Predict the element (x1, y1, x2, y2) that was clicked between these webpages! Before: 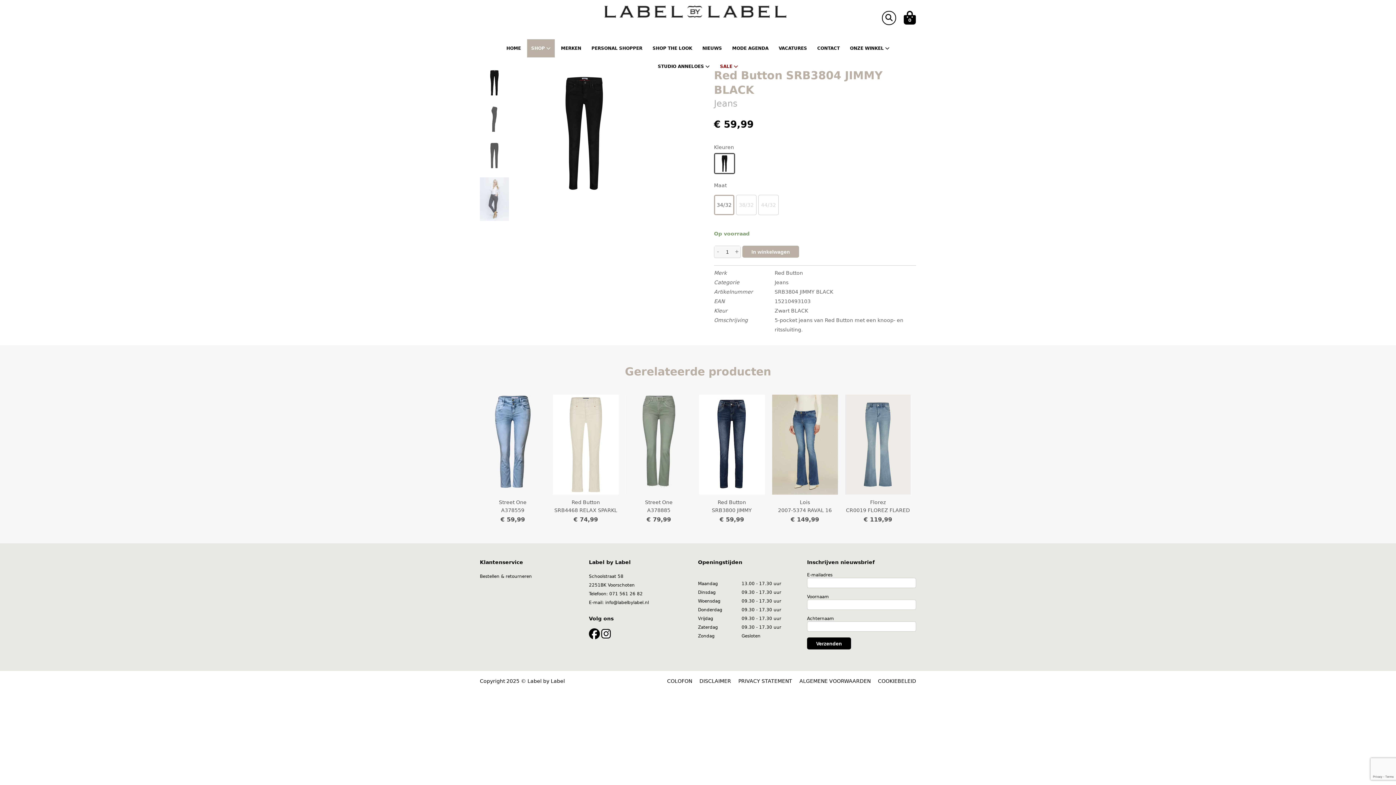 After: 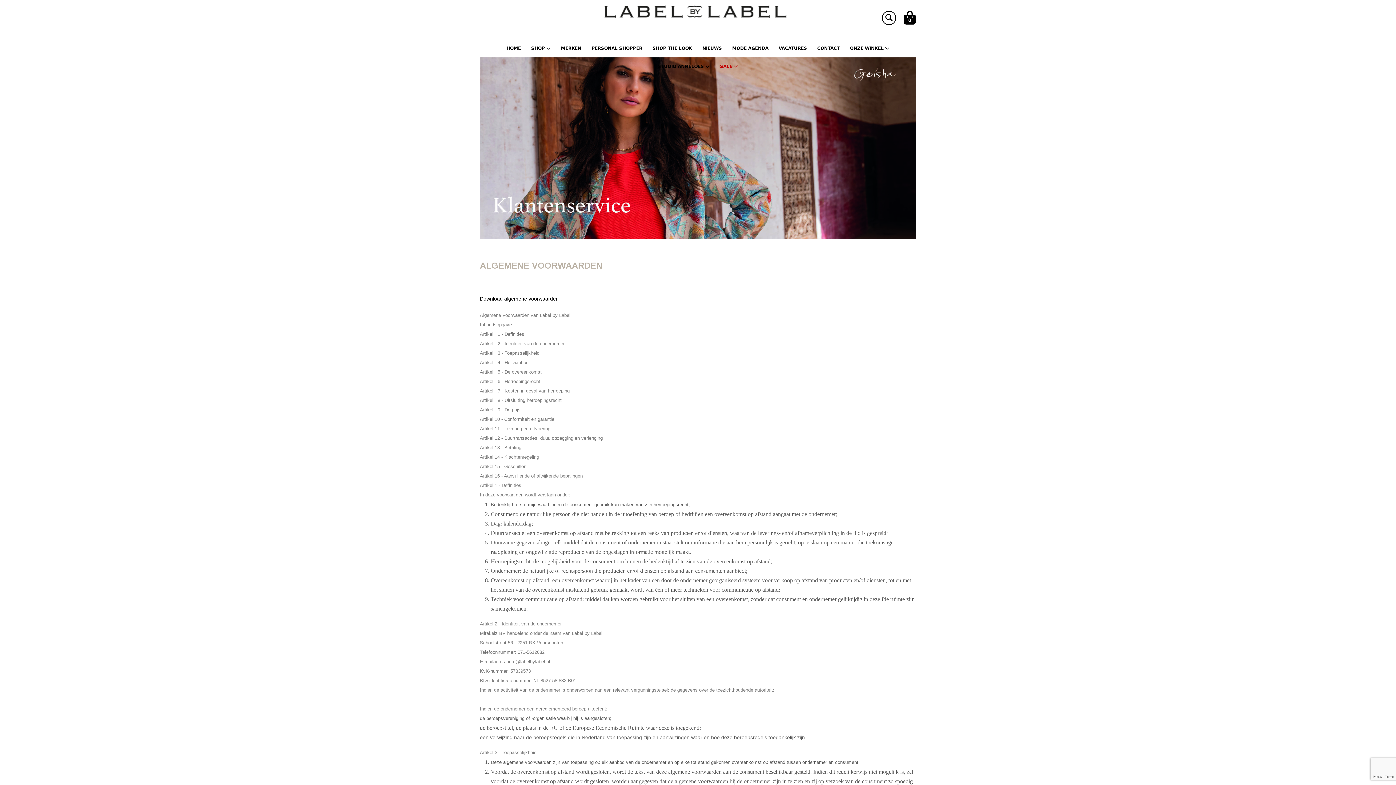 Action: bbox: (792, 676, 870, 686) label: ALGEMENE VOORWAARDEN